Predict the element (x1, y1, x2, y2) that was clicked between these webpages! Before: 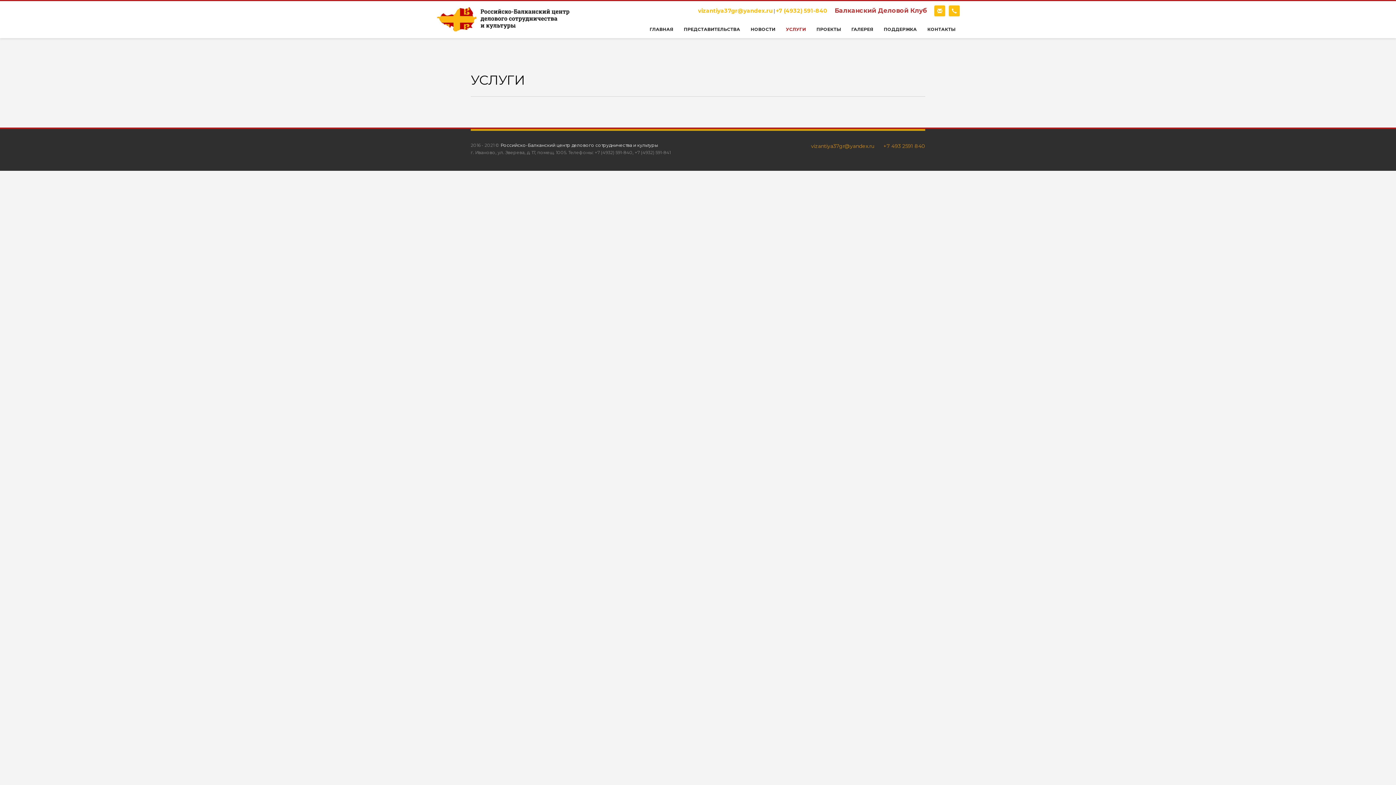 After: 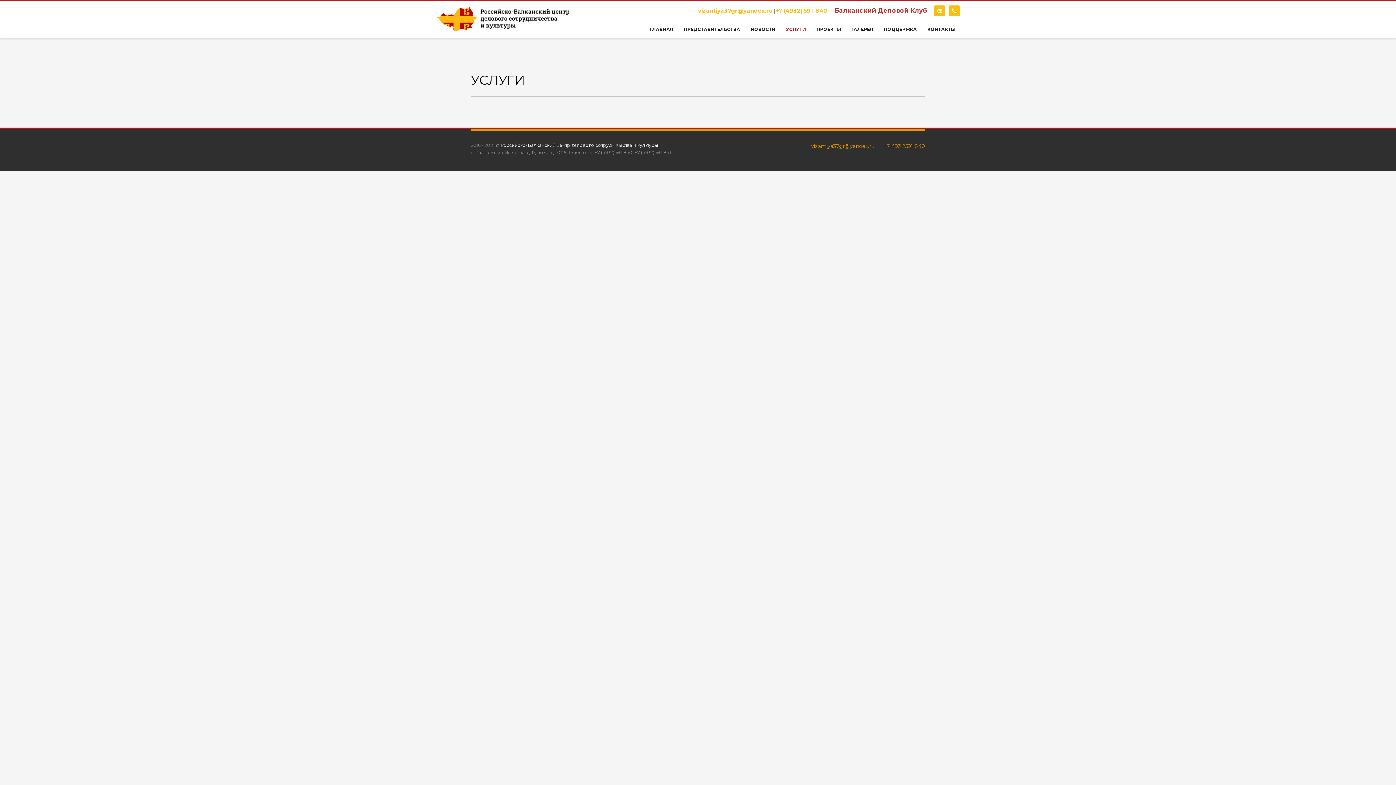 Action: label: vizantiya37gr@yandex.ru bbox: (698, 7, 772, 14)